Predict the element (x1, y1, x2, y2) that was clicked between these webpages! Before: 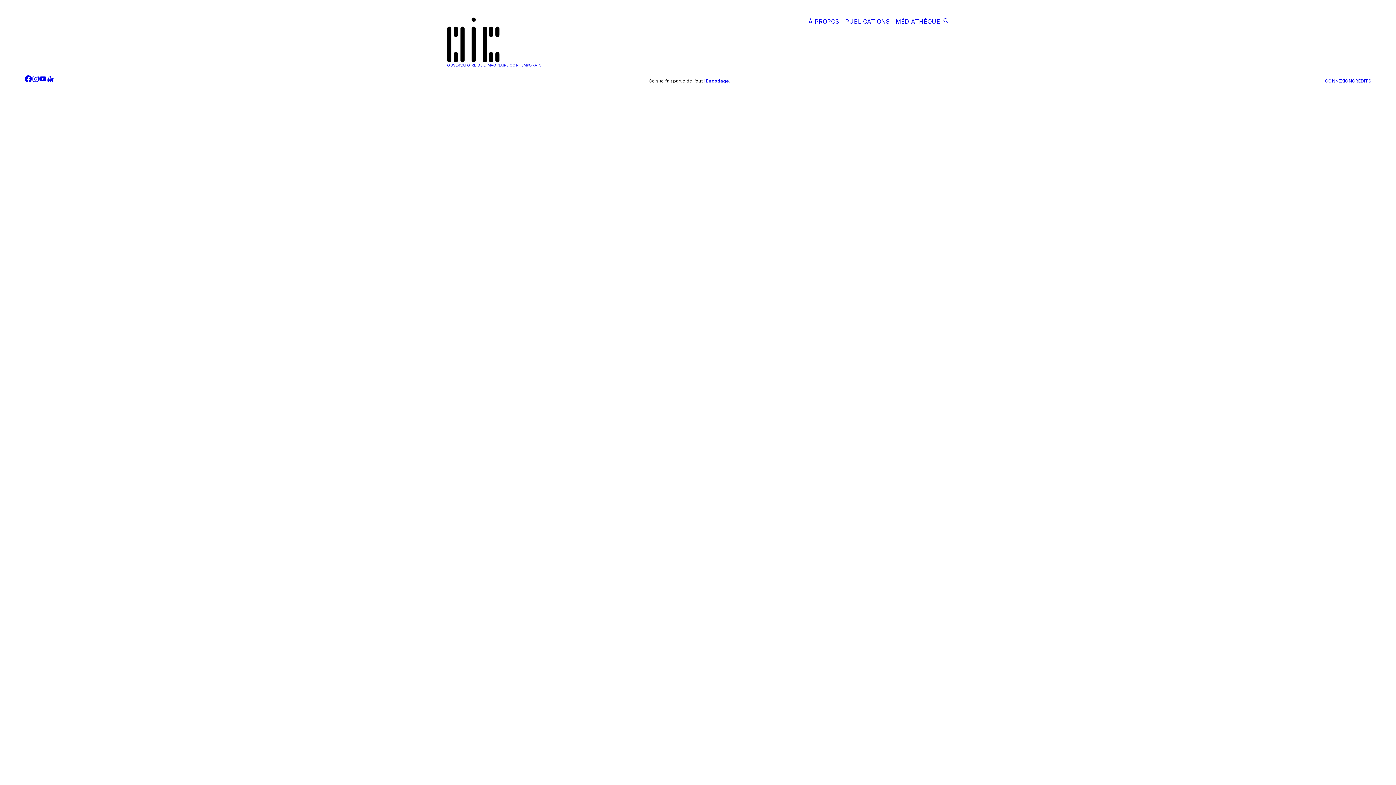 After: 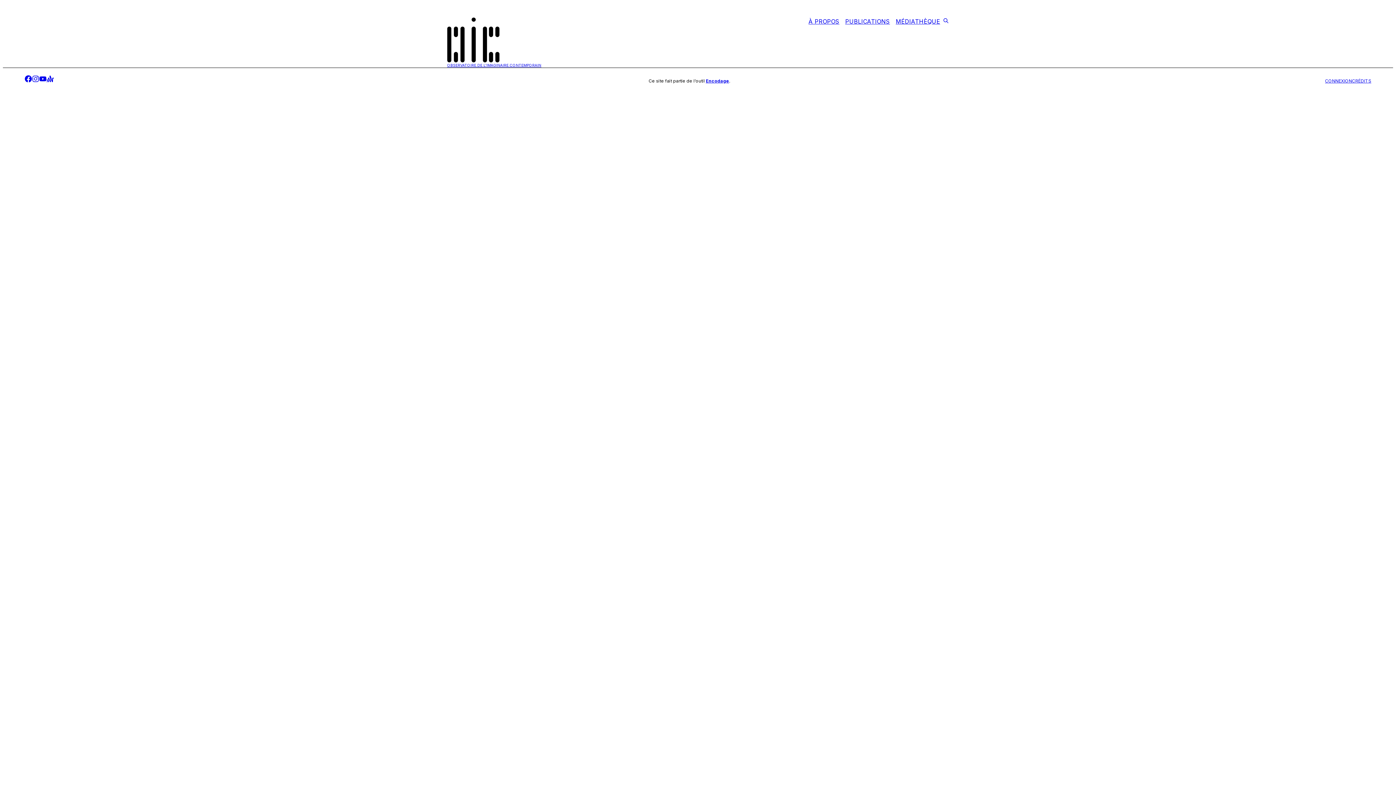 Action: label: Encodage bbox: (706, 78, 729, 83)